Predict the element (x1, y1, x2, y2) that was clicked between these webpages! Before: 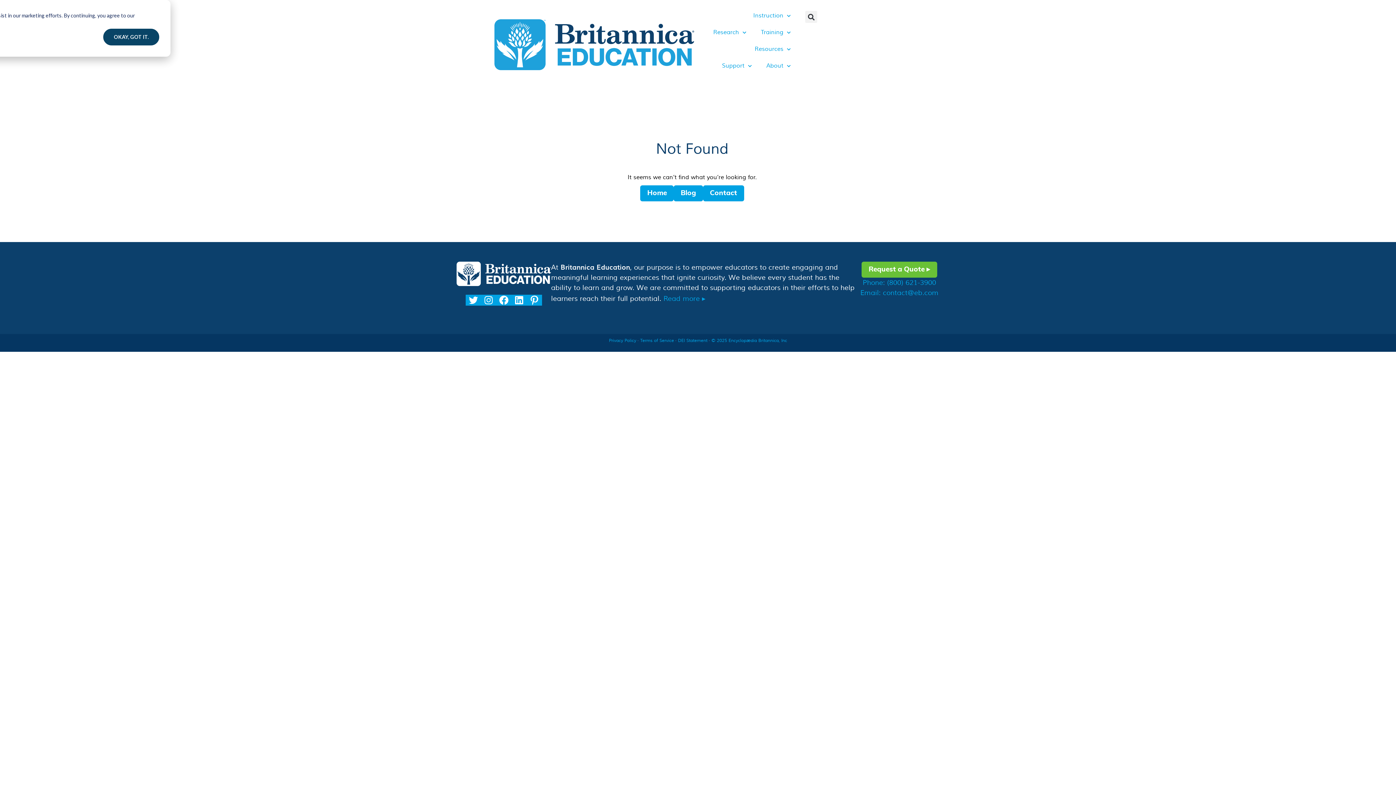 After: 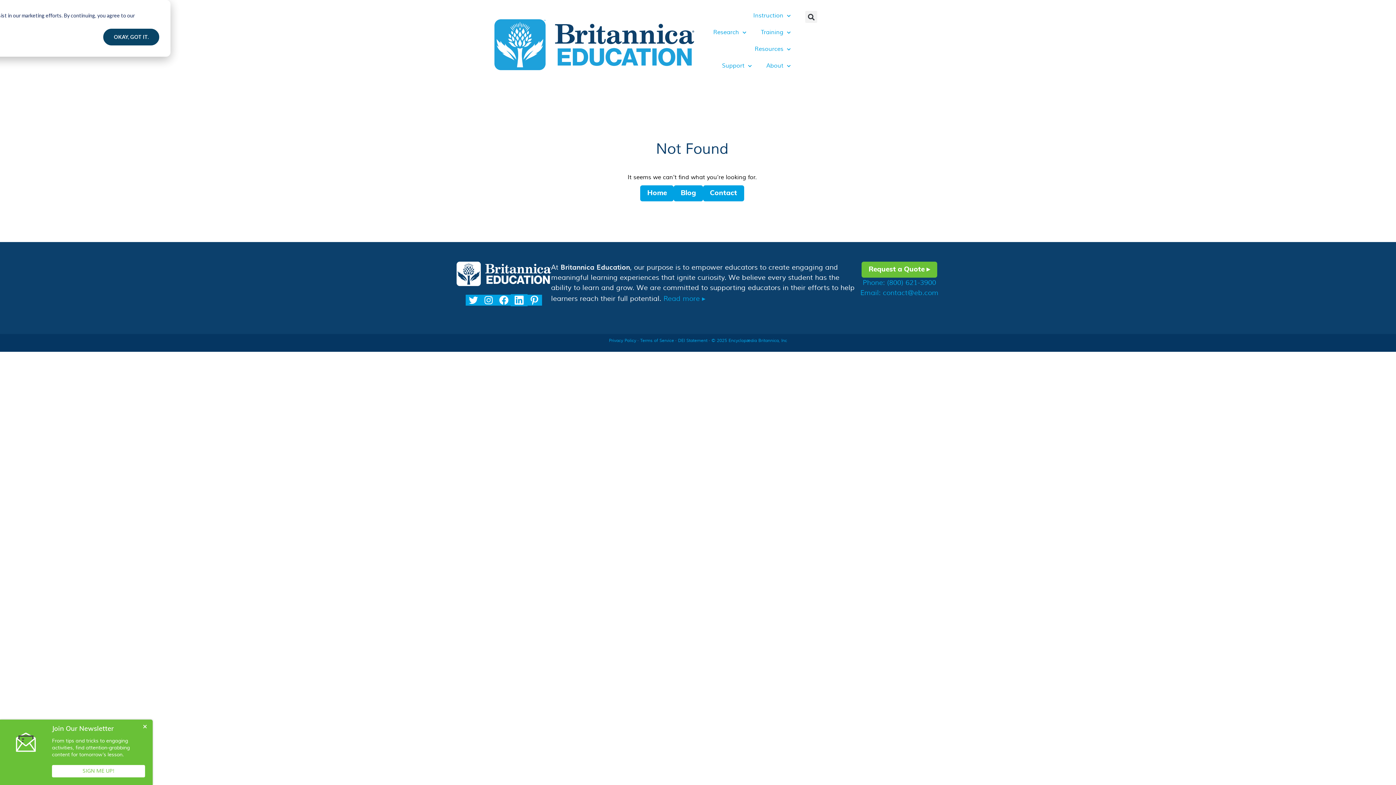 Action: label: LinkedIn bbox: (513, 294, 524, 305)